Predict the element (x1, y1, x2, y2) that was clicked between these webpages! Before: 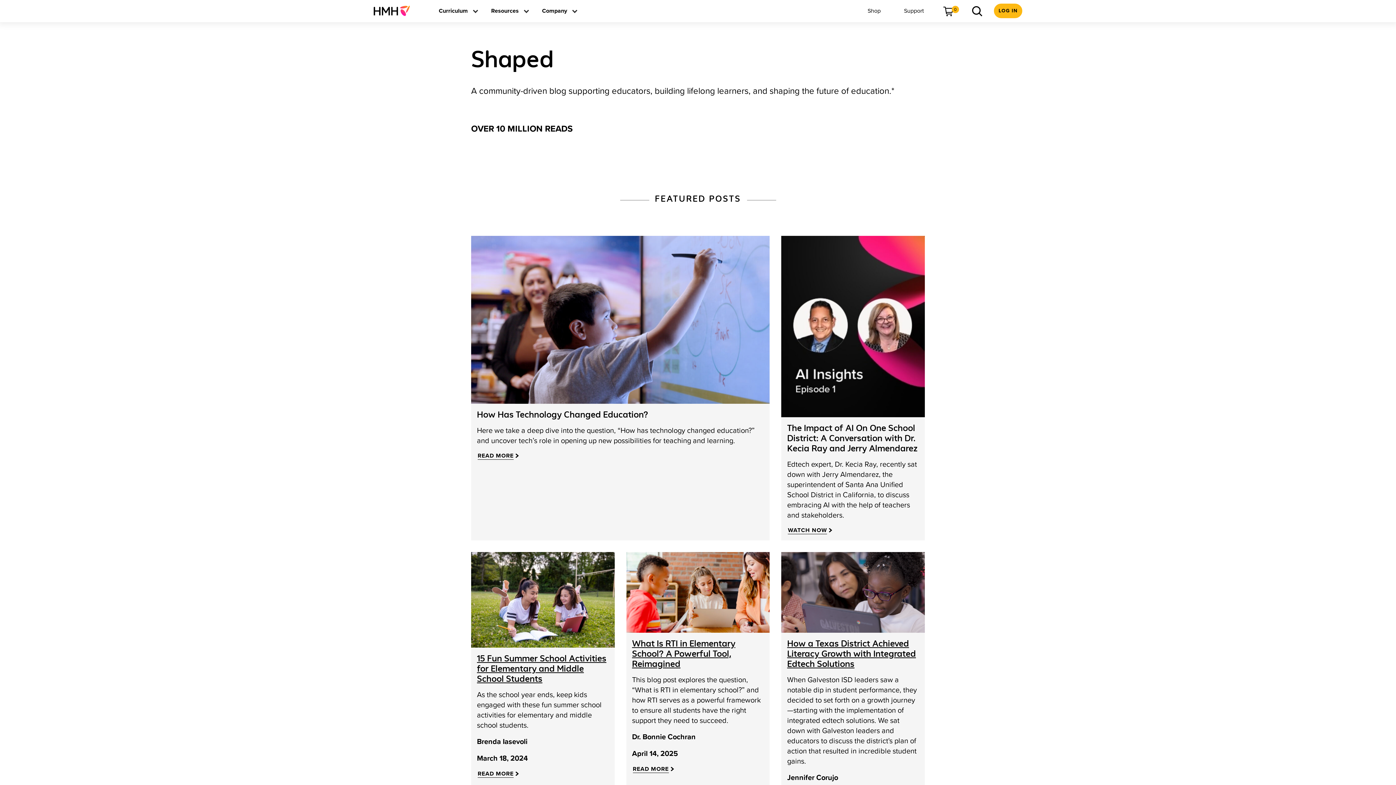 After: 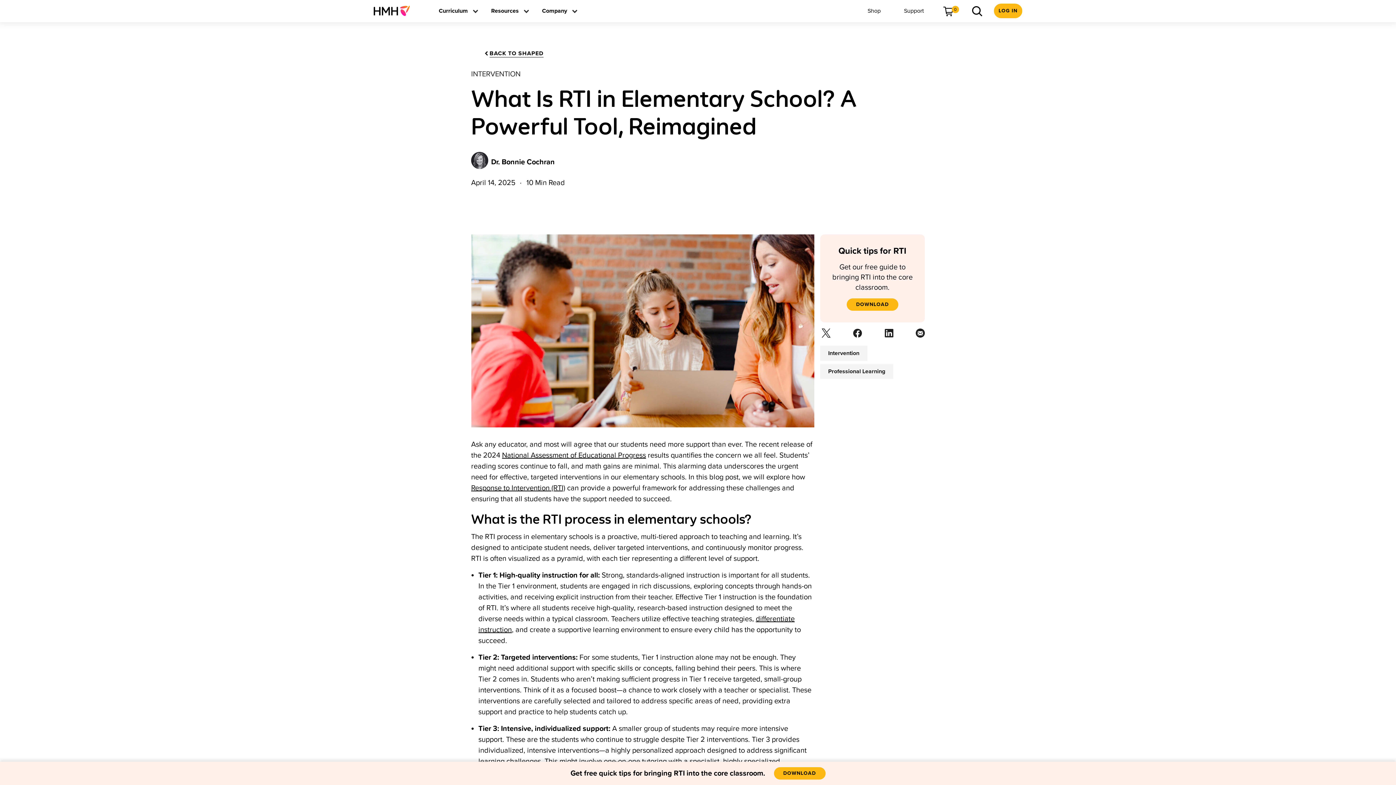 Action: bbox: (632, 638, 735, 669) label: What Is RTI in Elementary School? A Powerful Tool, Reimagined